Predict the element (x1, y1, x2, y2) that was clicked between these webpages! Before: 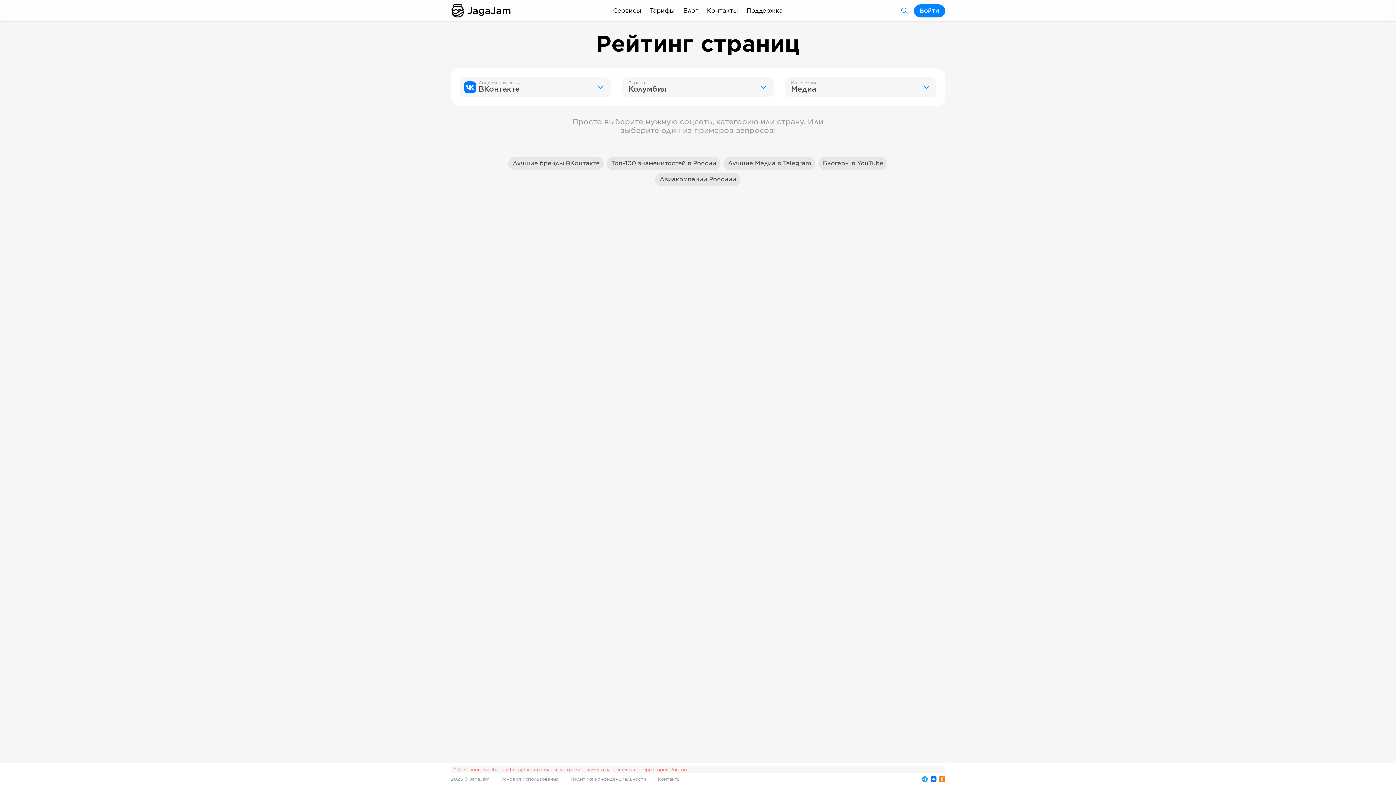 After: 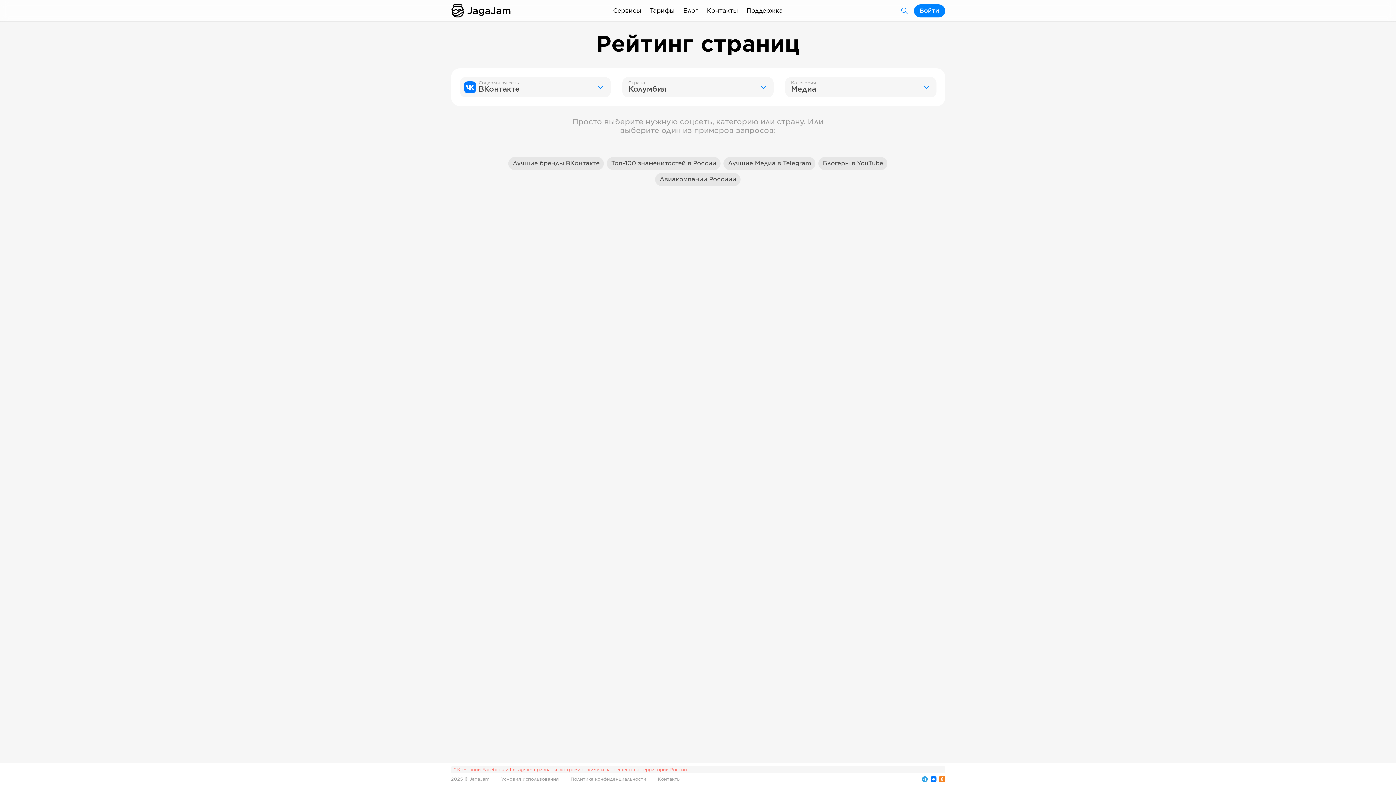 Action: bbox: (930, 776, 936, 782)